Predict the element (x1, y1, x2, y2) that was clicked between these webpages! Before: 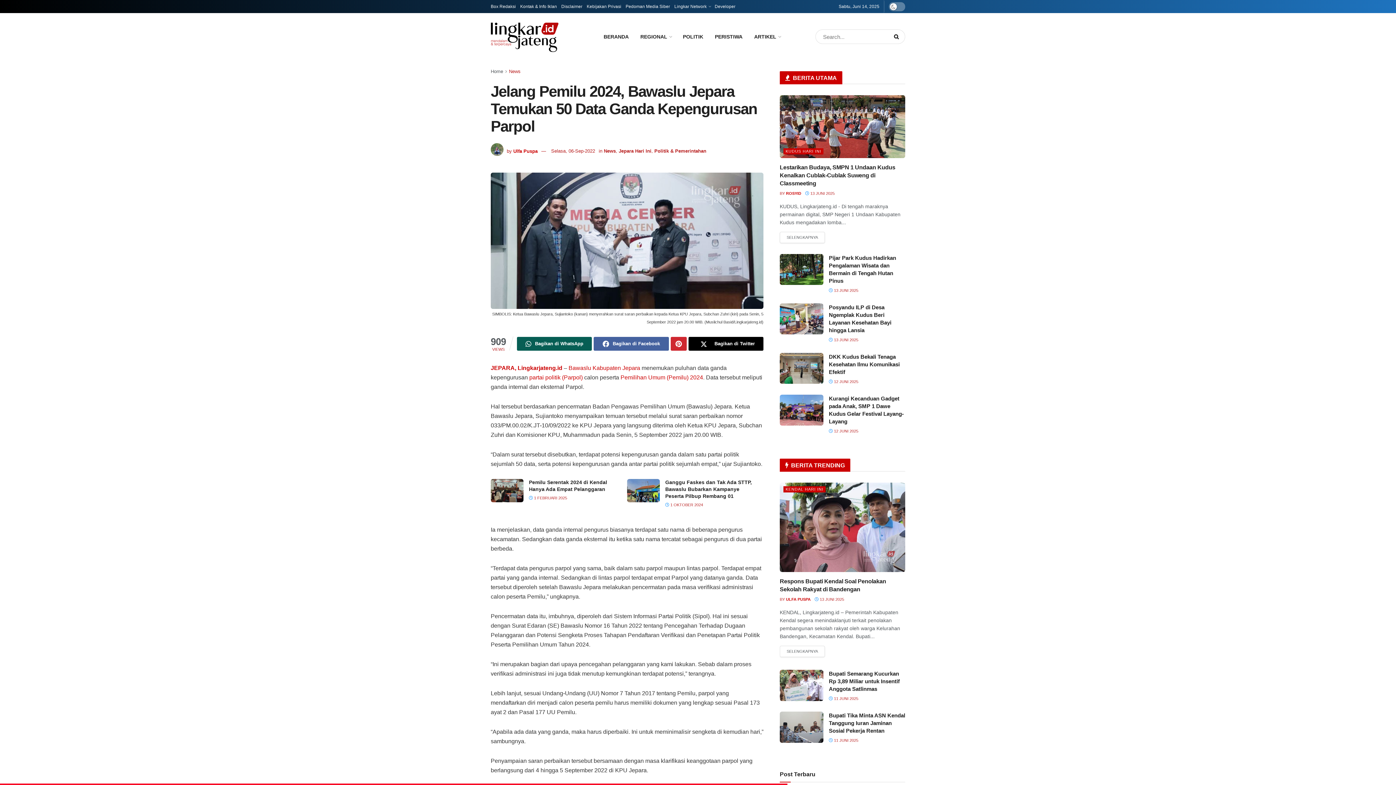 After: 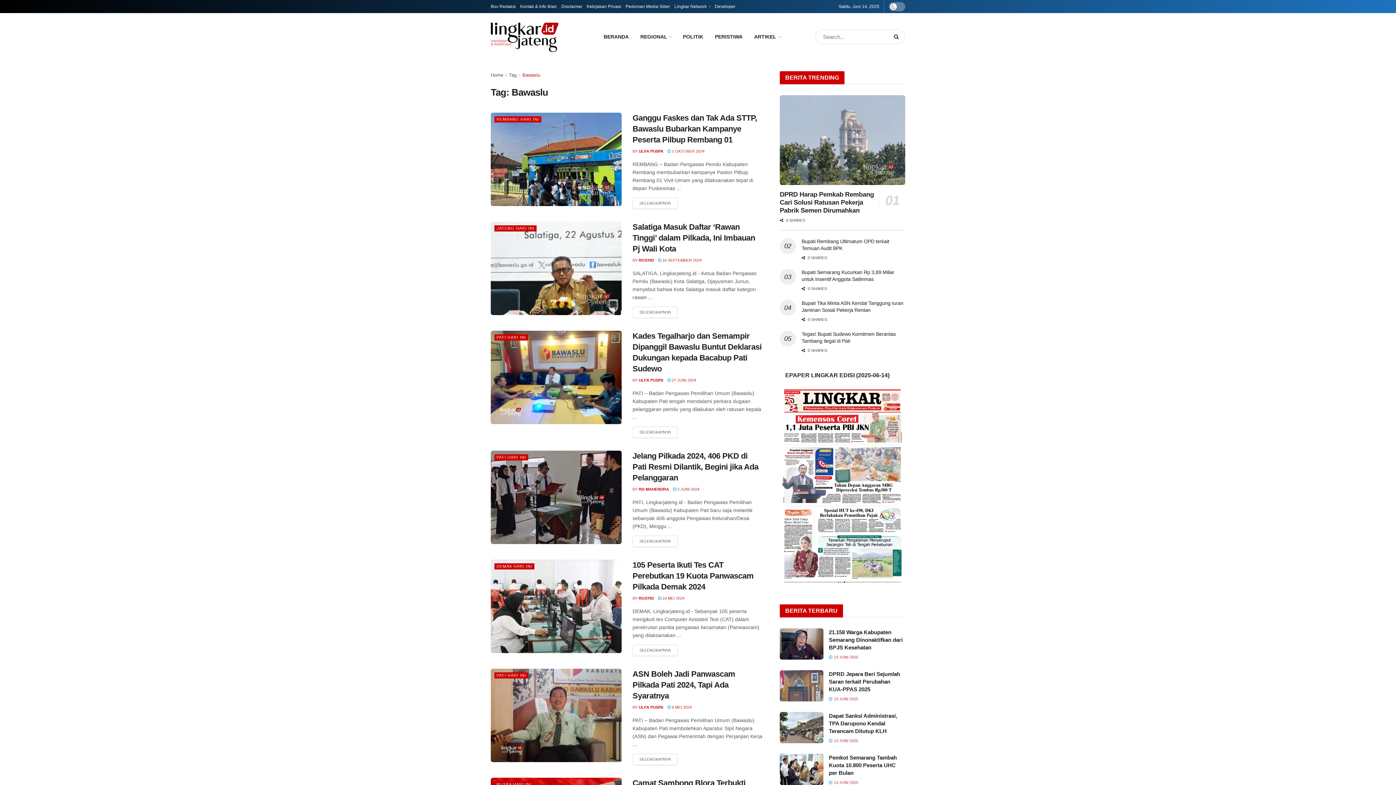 Action: label: Bawaslu Kabupaten Jepara bbox: (568, 365, 640, 371)